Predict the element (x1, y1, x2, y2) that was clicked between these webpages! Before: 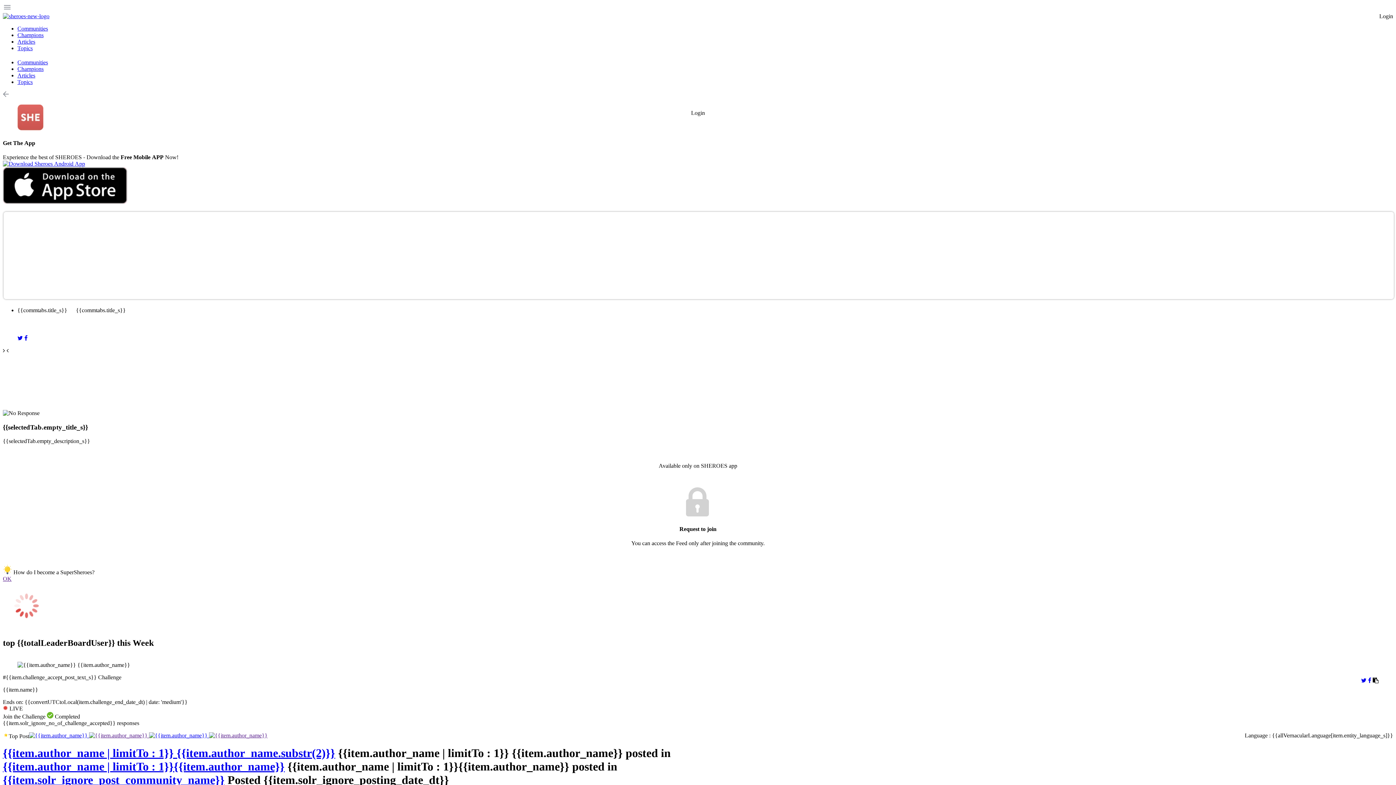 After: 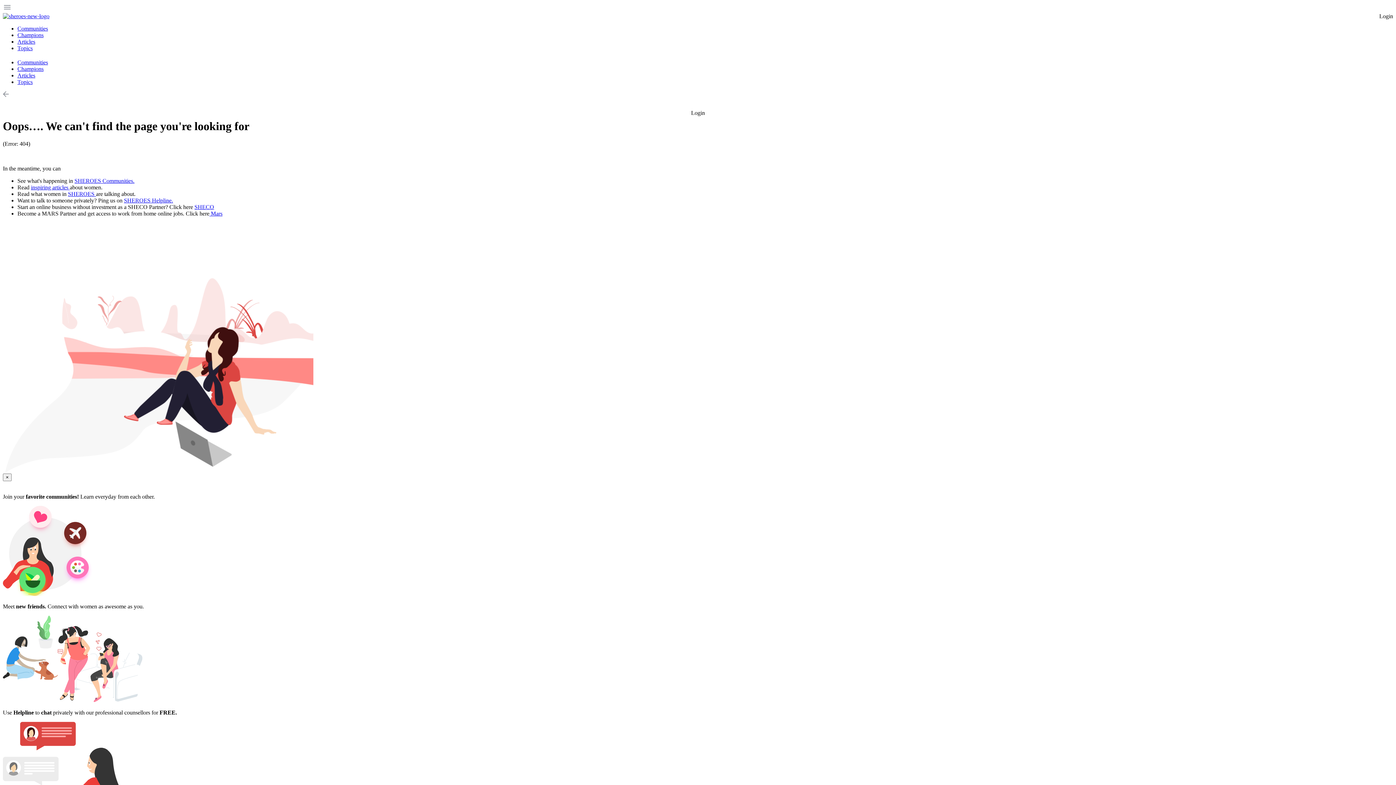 Action: bbox: (149, 732, 209, 738) label:  